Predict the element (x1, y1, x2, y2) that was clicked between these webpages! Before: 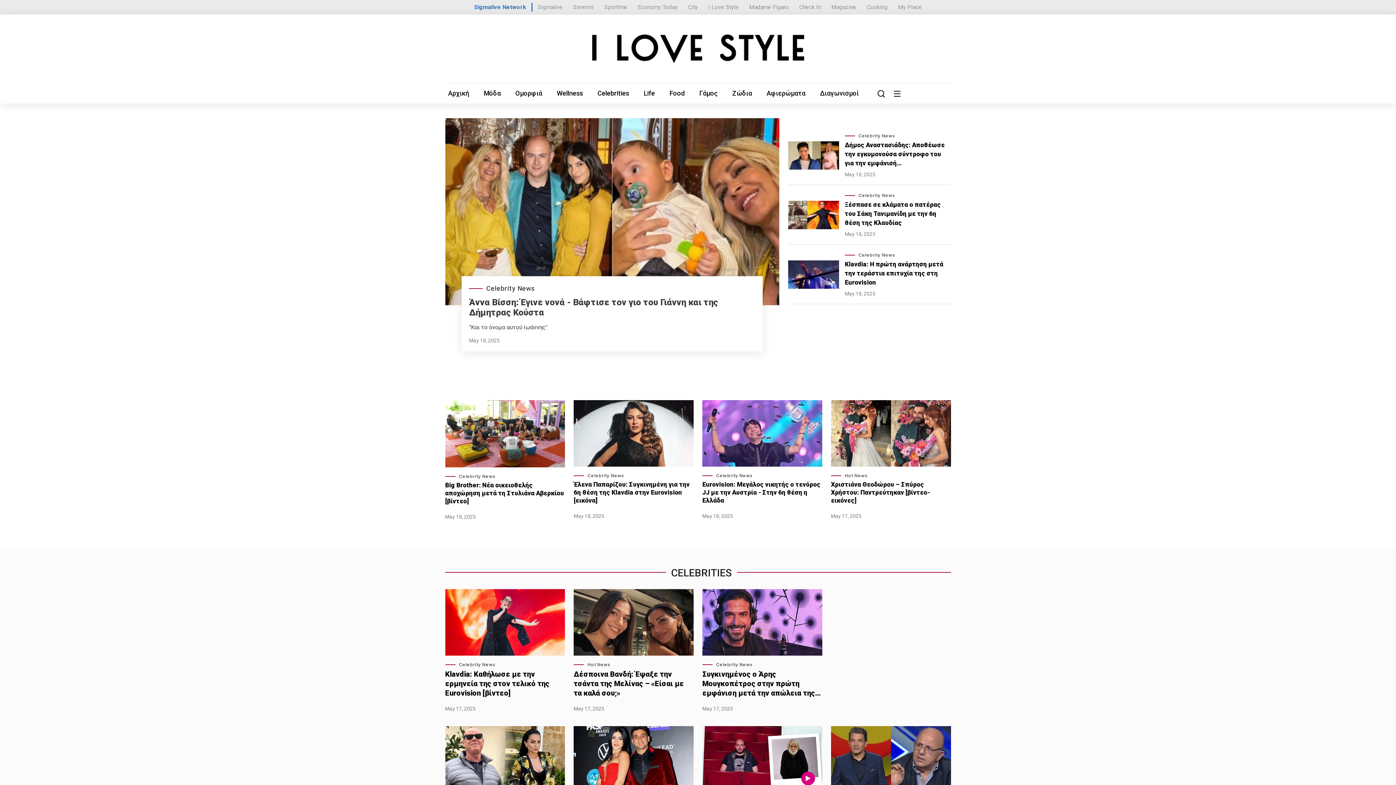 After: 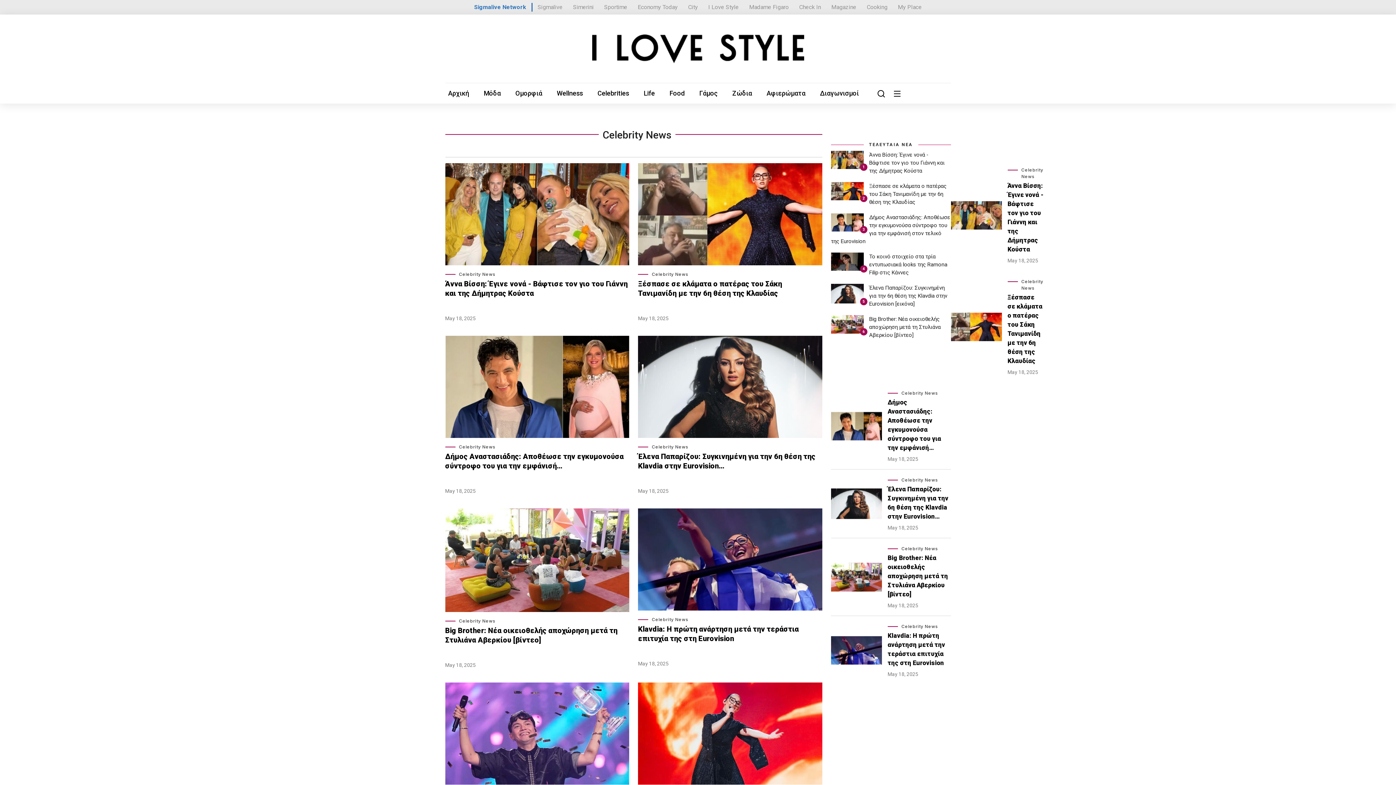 Action: bbox: (587, 552, 624, 558) label: Celebrity News